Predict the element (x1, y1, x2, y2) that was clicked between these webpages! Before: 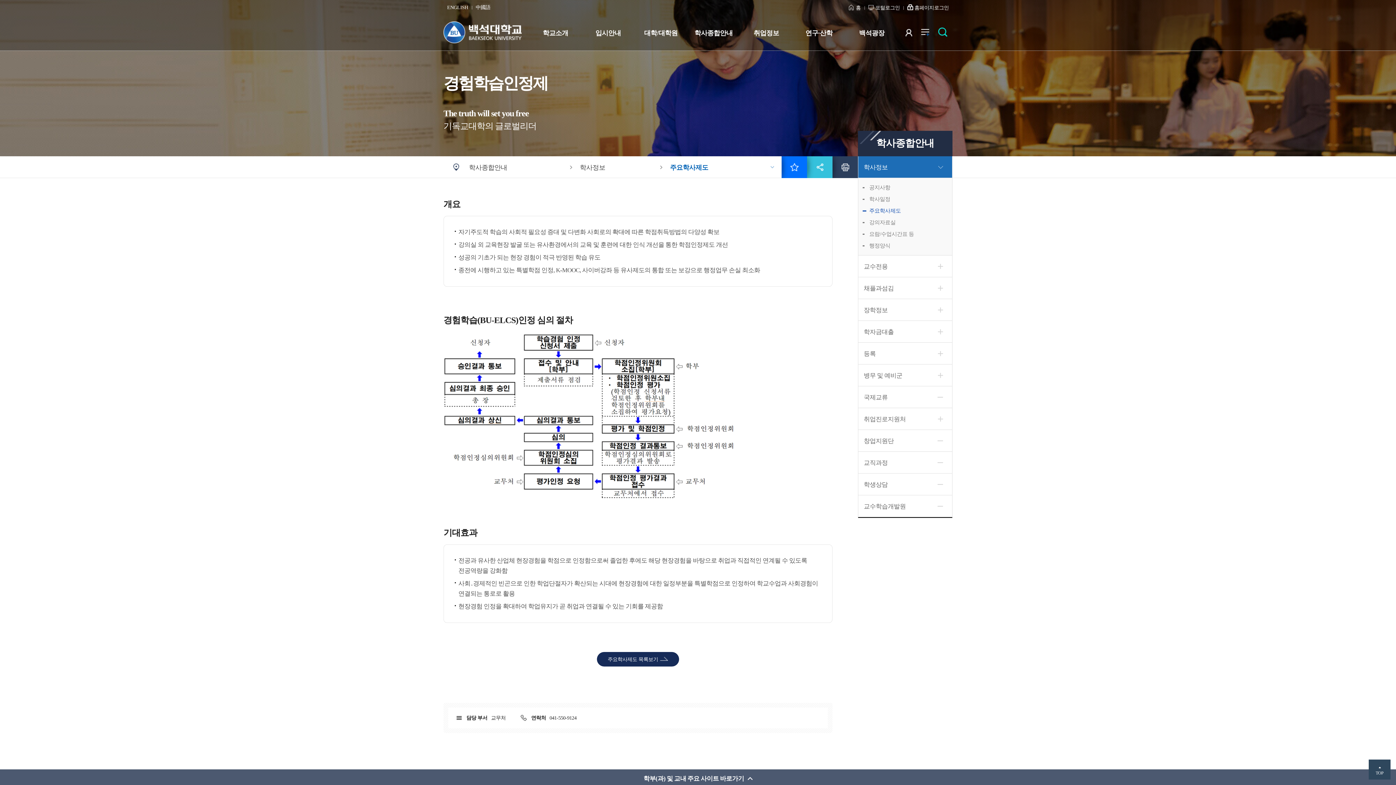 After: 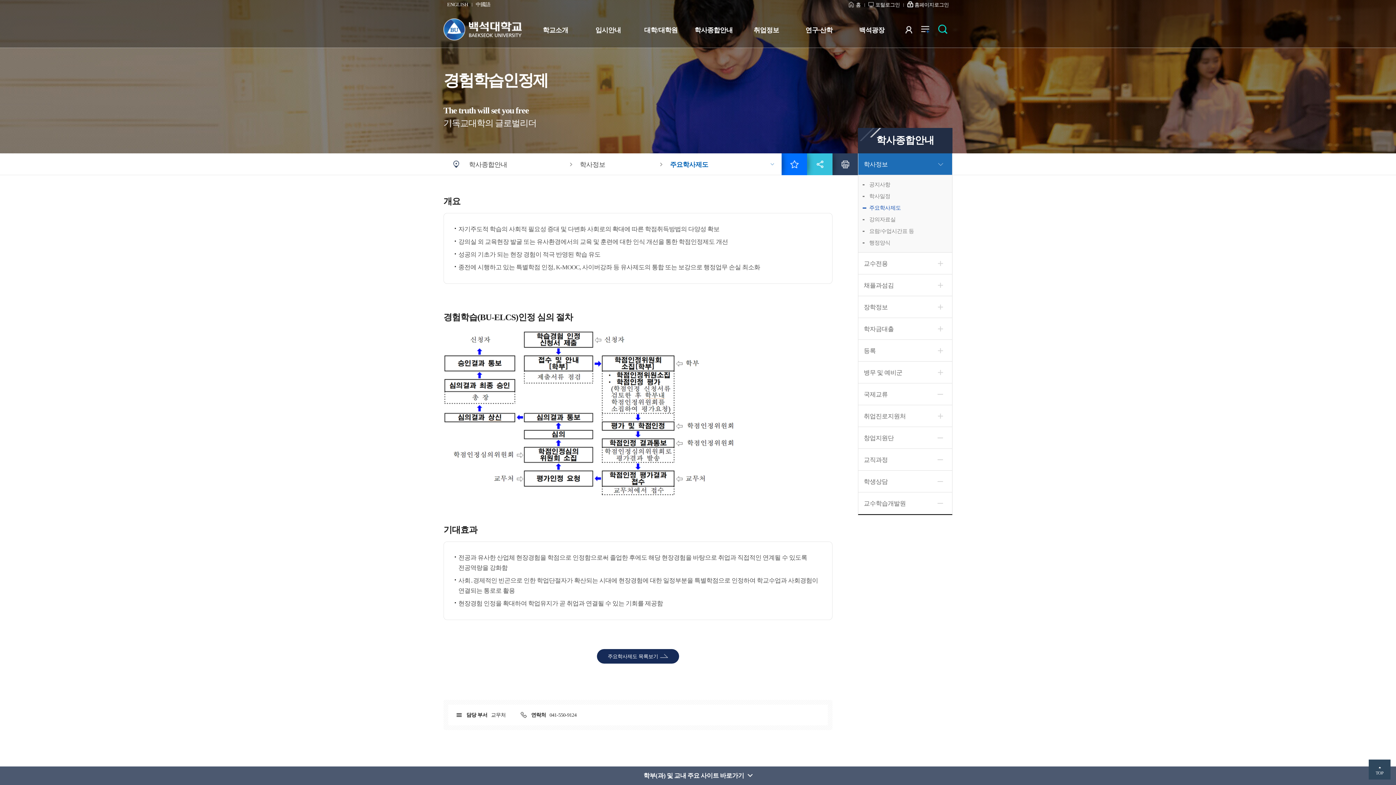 Action: label: 학부(과) 및 교내 주요 사이트 바로가기 bbox: (0, 769, 1396, 788)